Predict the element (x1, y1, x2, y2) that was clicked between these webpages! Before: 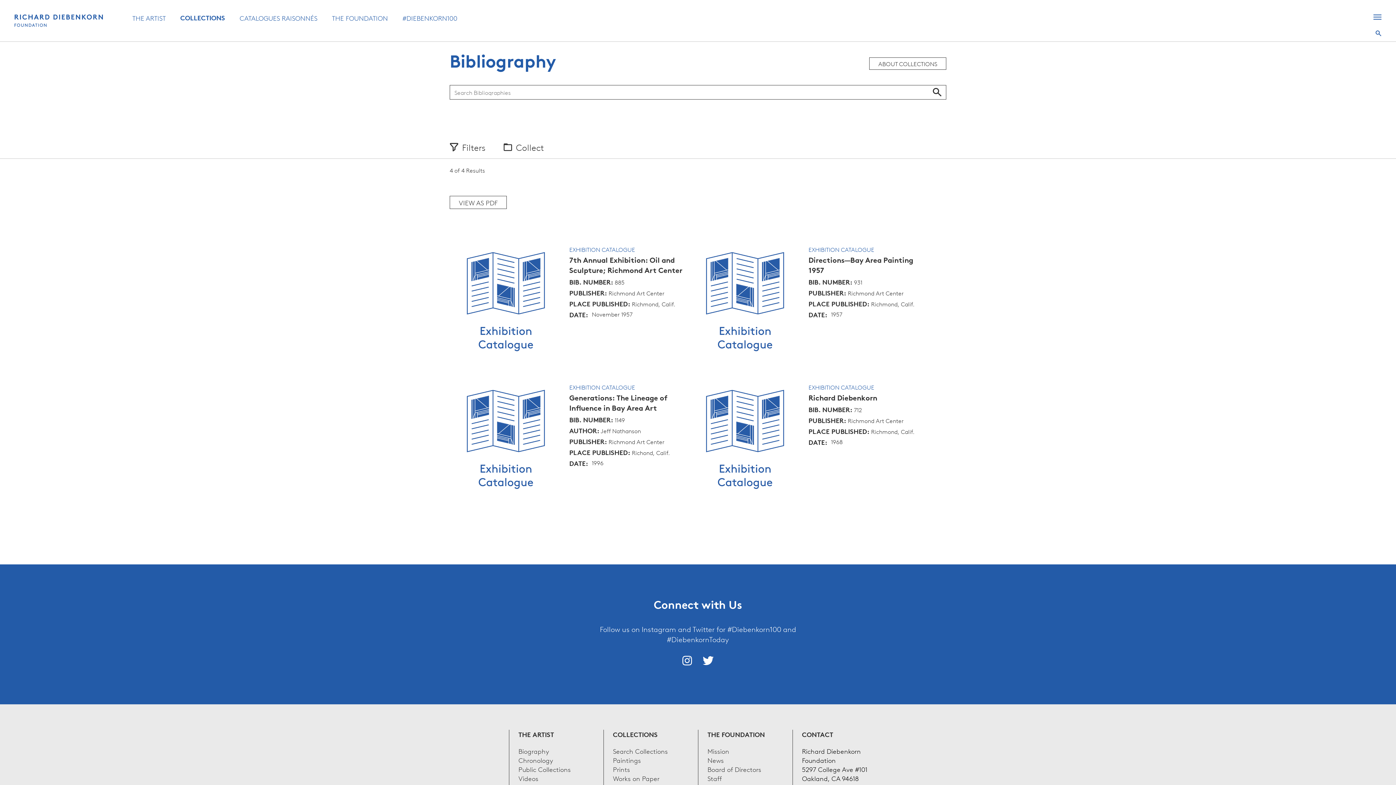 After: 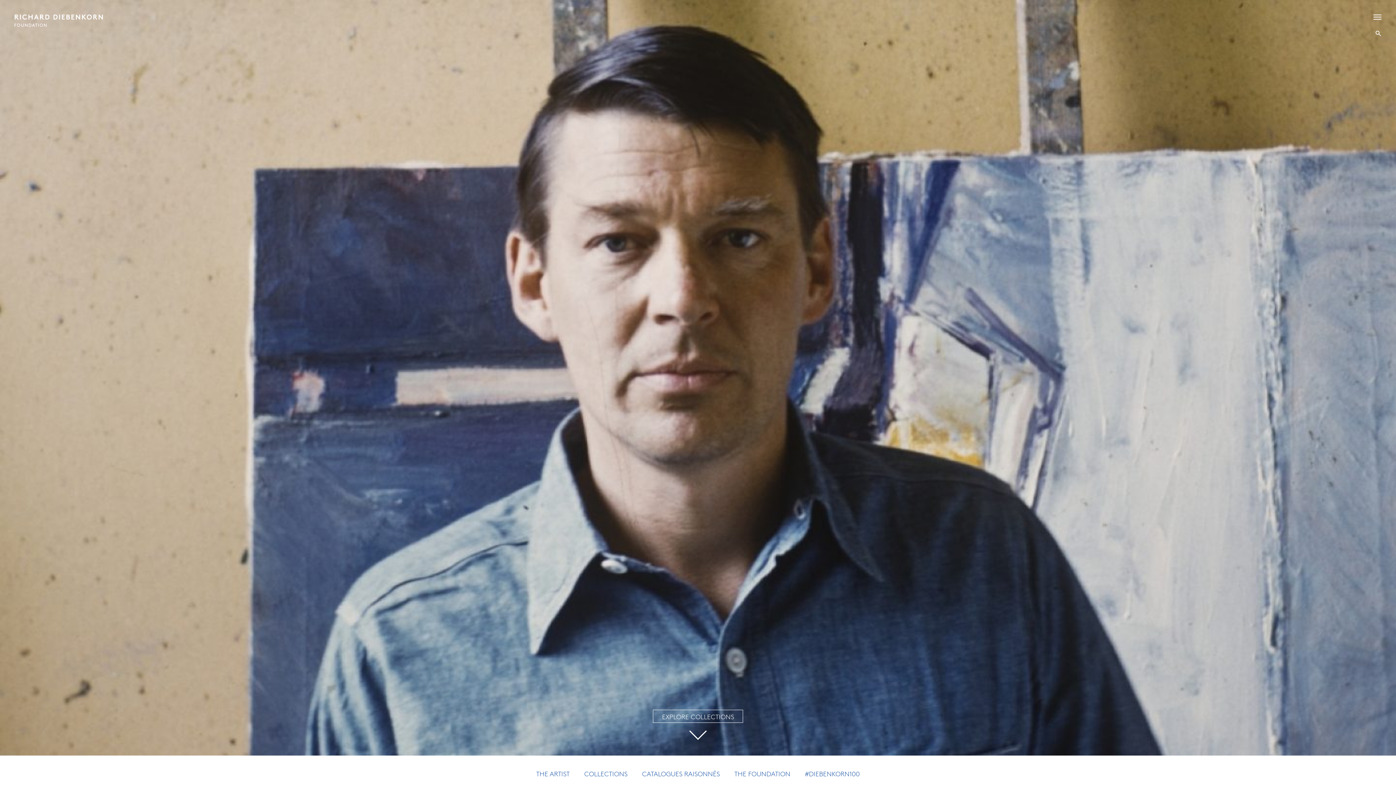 Action: bbox: (14, 14, 103, 26)